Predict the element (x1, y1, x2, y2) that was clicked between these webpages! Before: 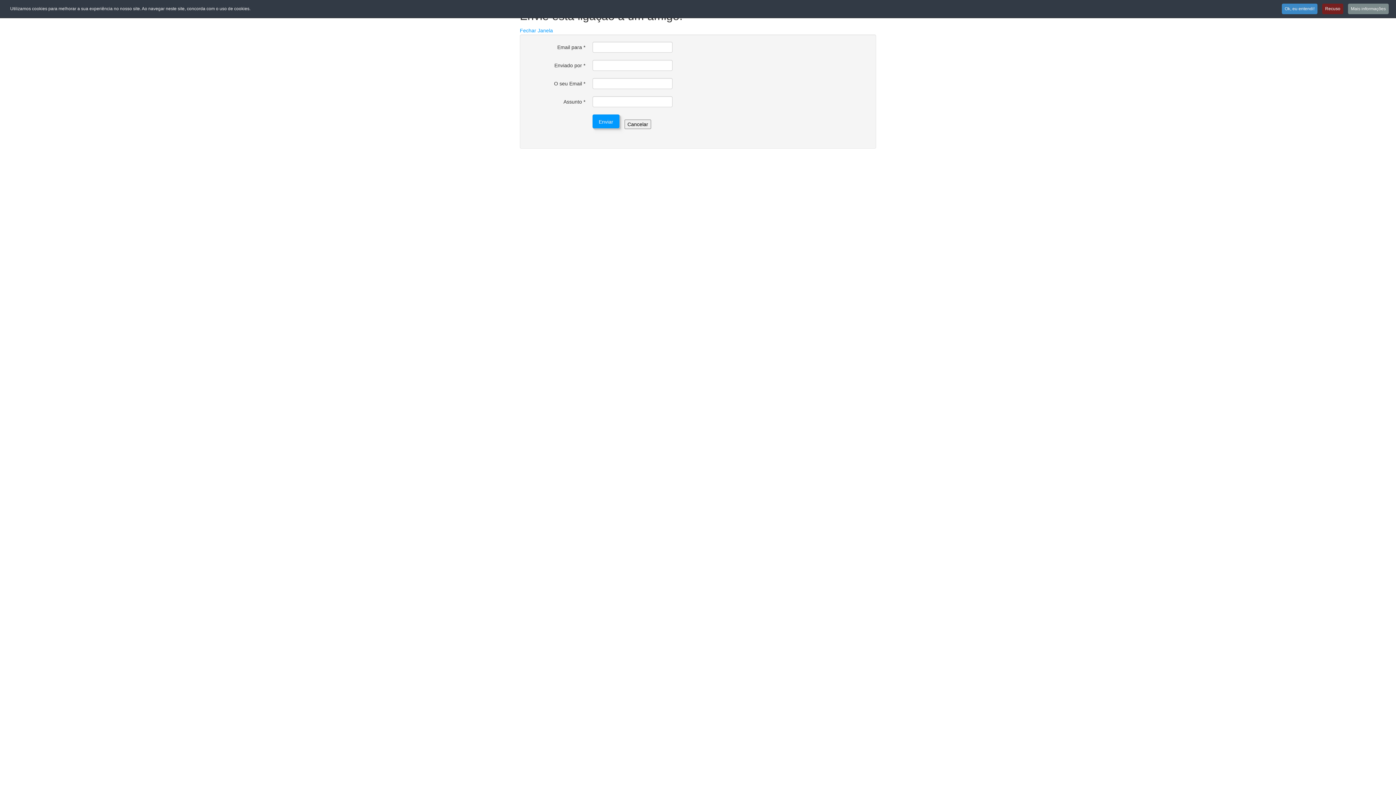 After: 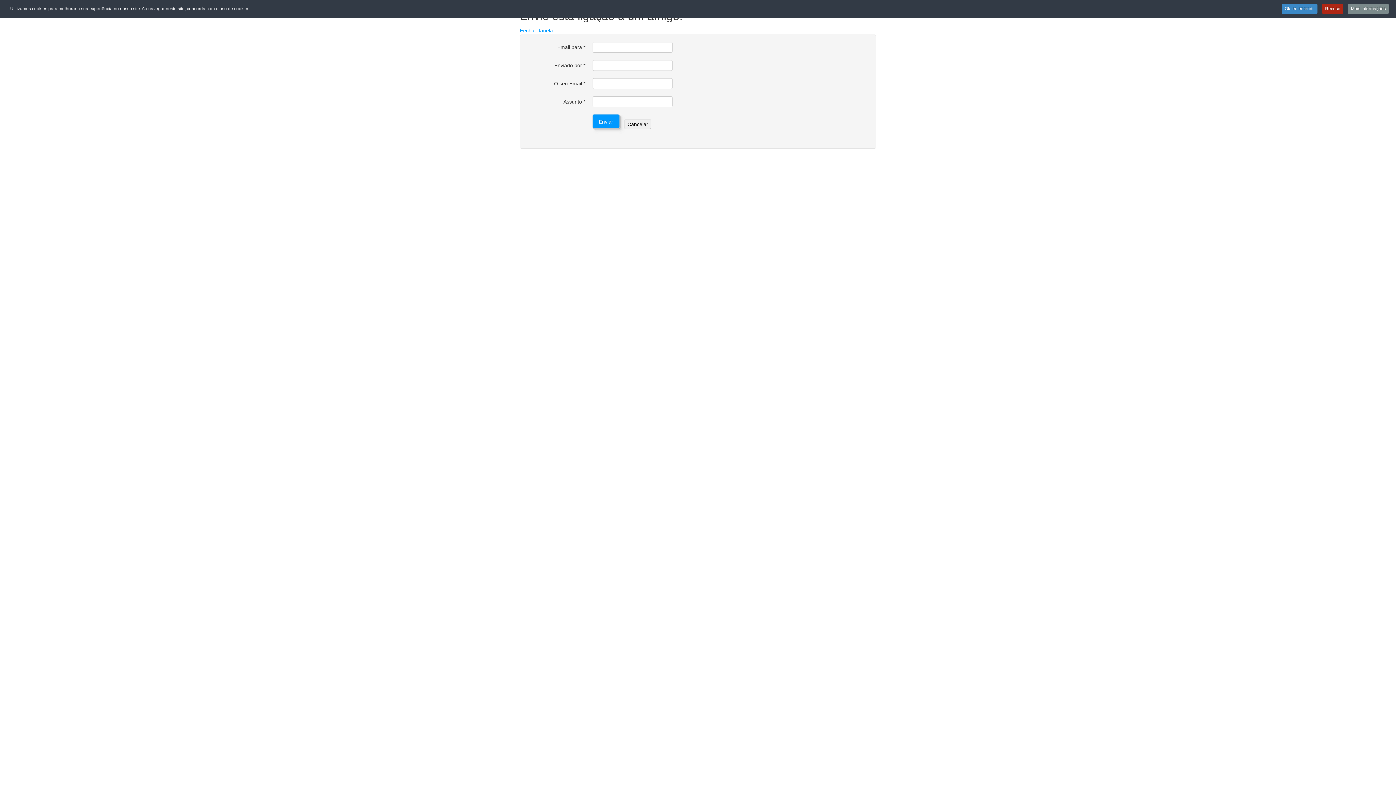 Action: label: Recuso bbox: (1322, 3, 1343, 14)